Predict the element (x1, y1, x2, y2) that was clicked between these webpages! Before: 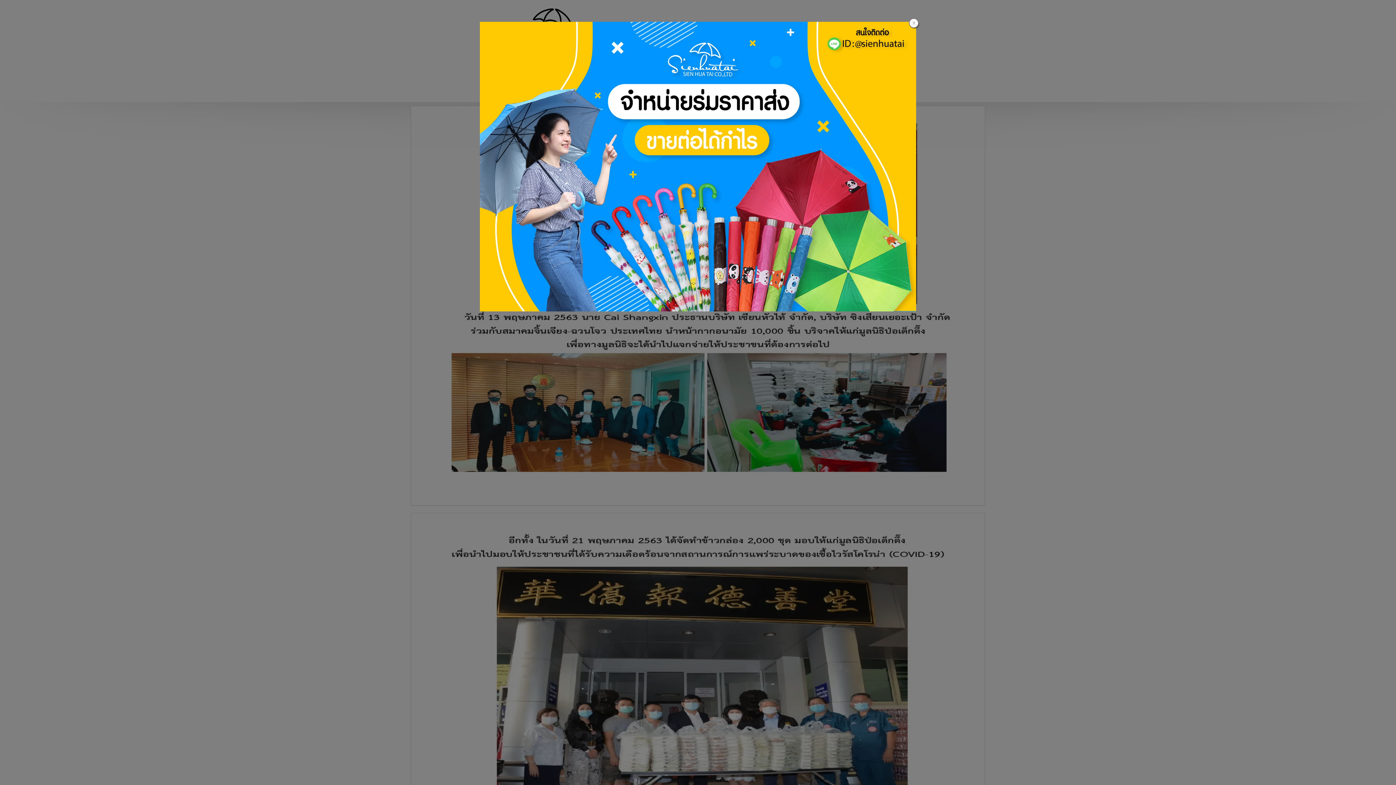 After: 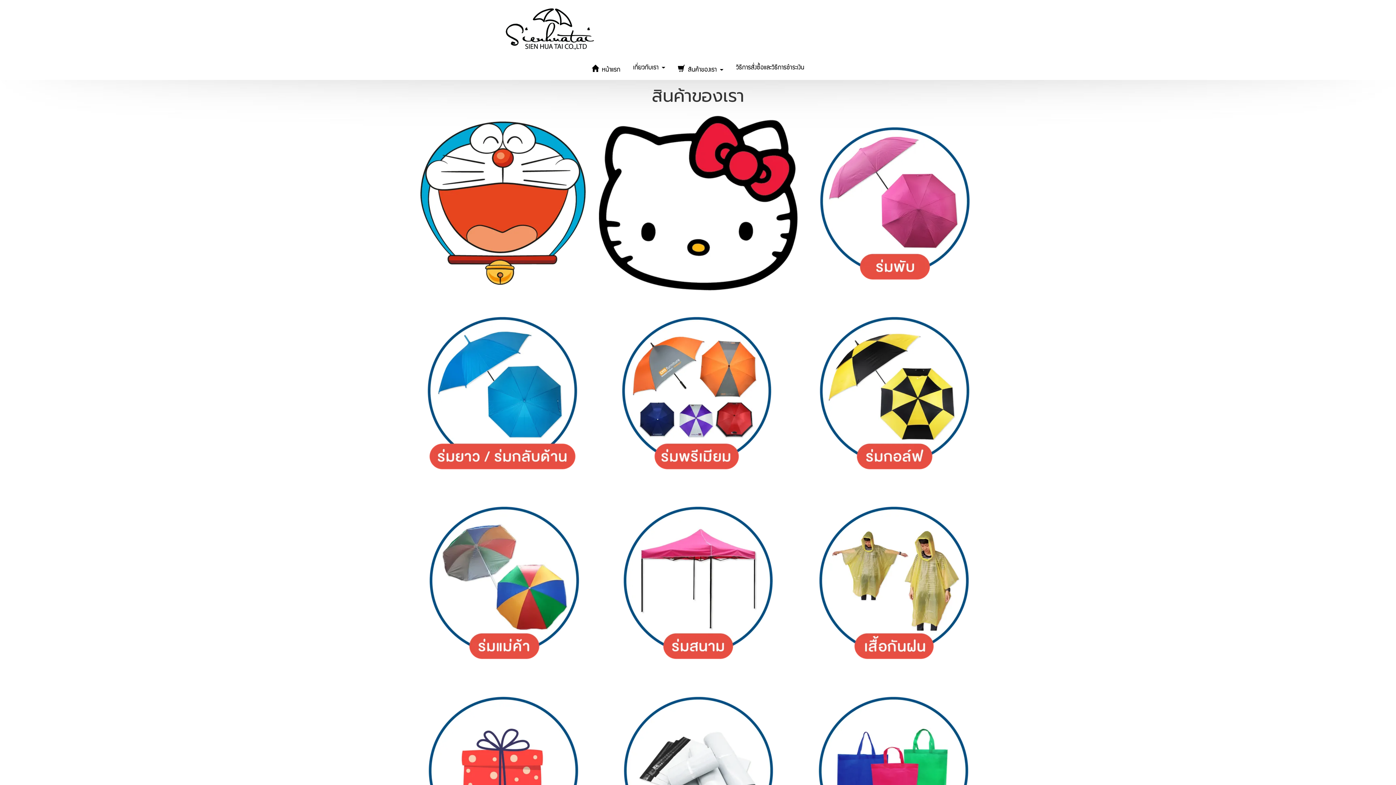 Action: bbox: (480, 162, 916, 170)